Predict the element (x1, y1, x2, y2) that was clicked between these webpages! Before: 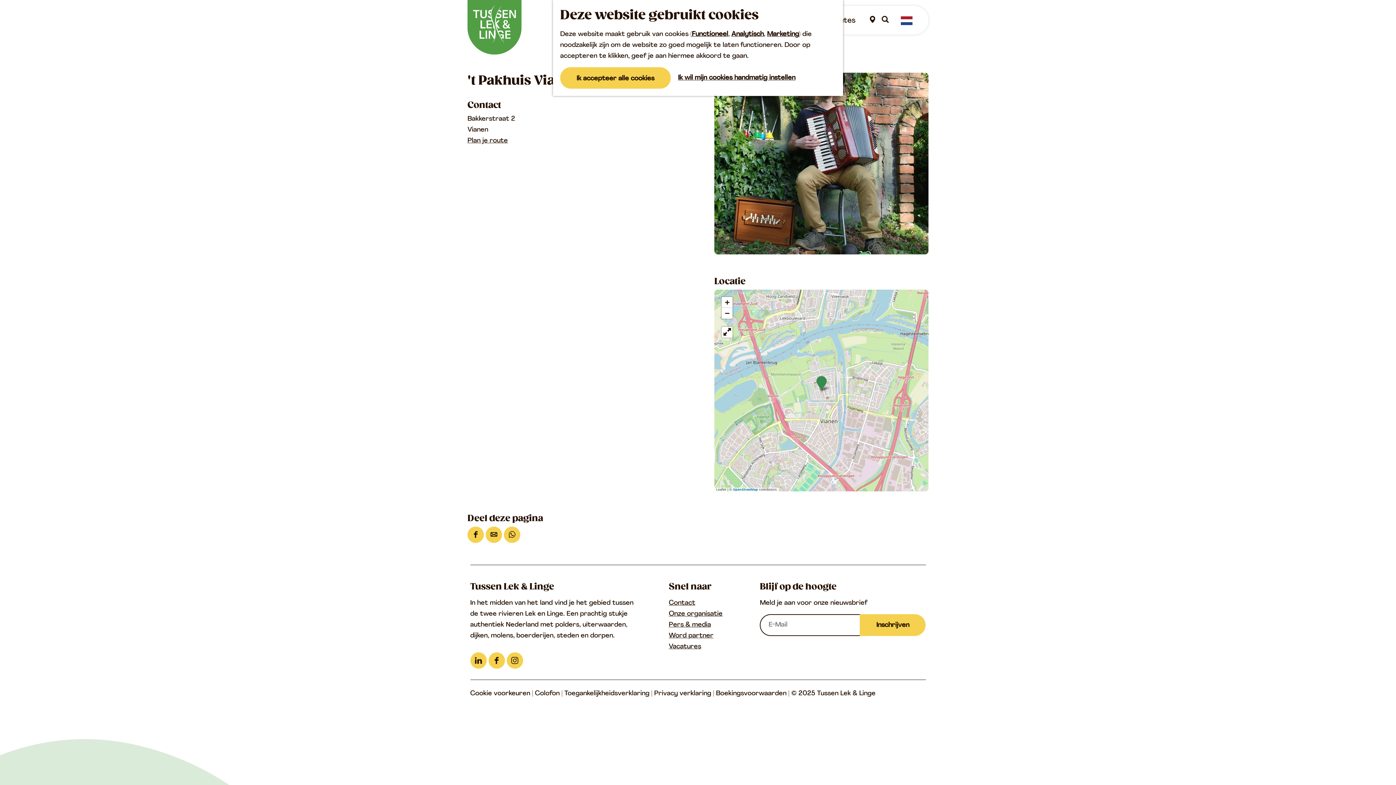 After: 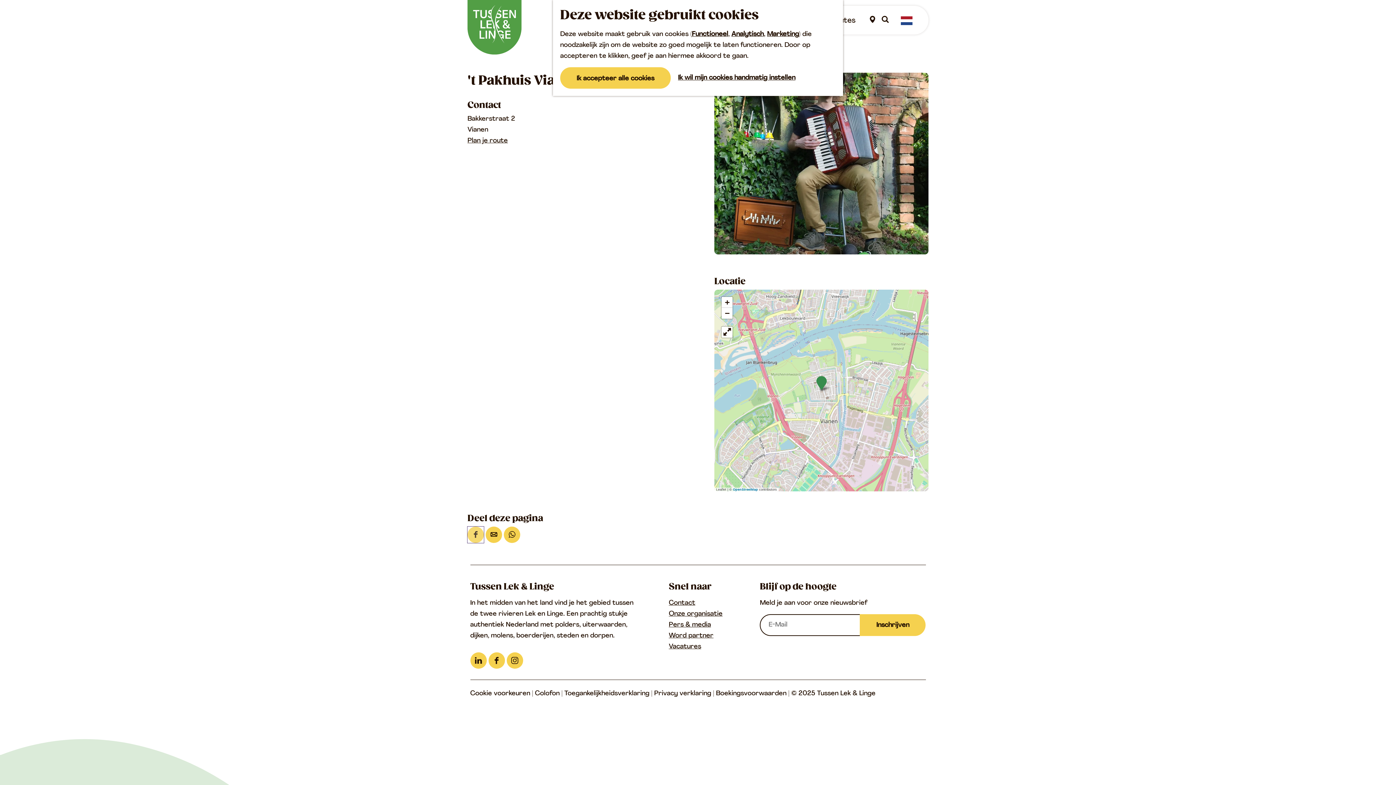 Action: bbox: (467, 526, 484, 543) label: Deel deze pagina op Facebook